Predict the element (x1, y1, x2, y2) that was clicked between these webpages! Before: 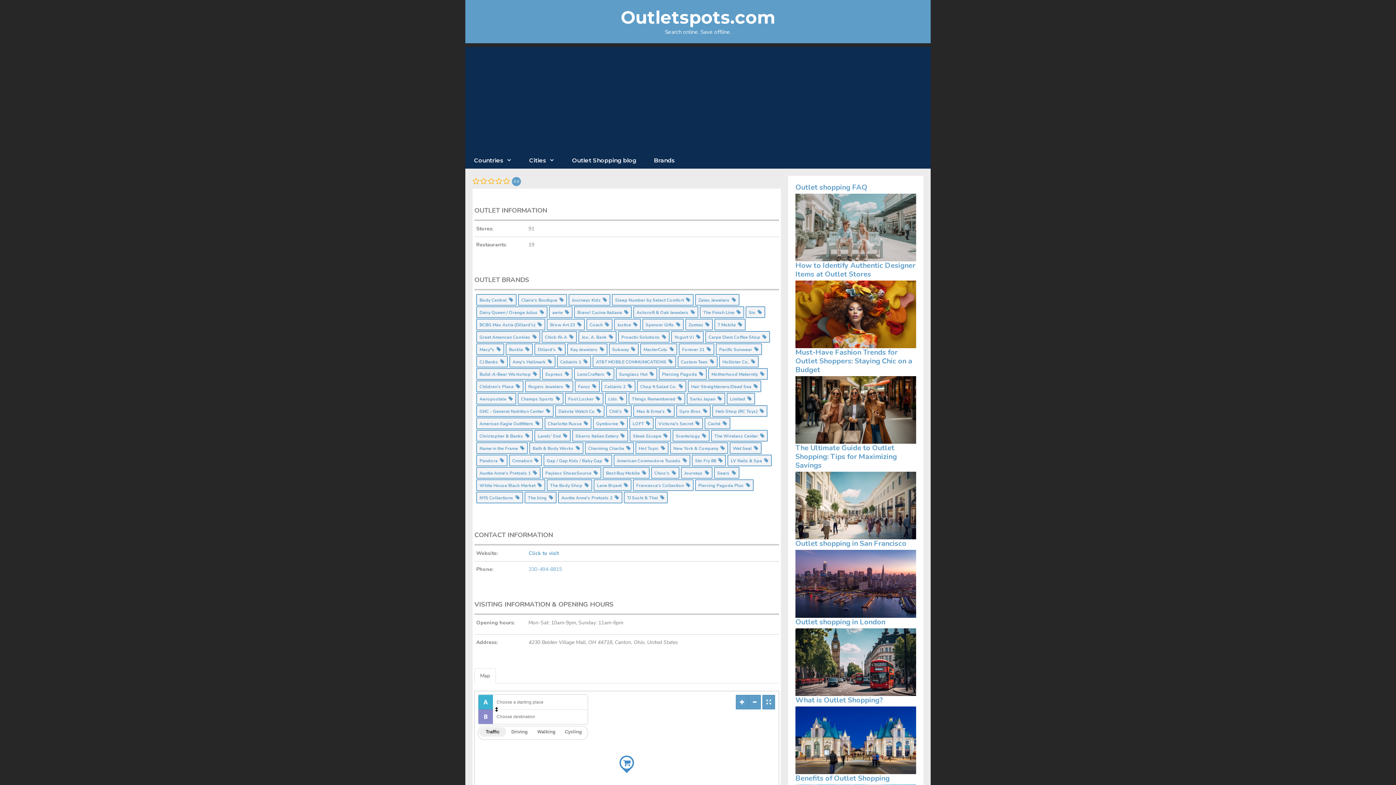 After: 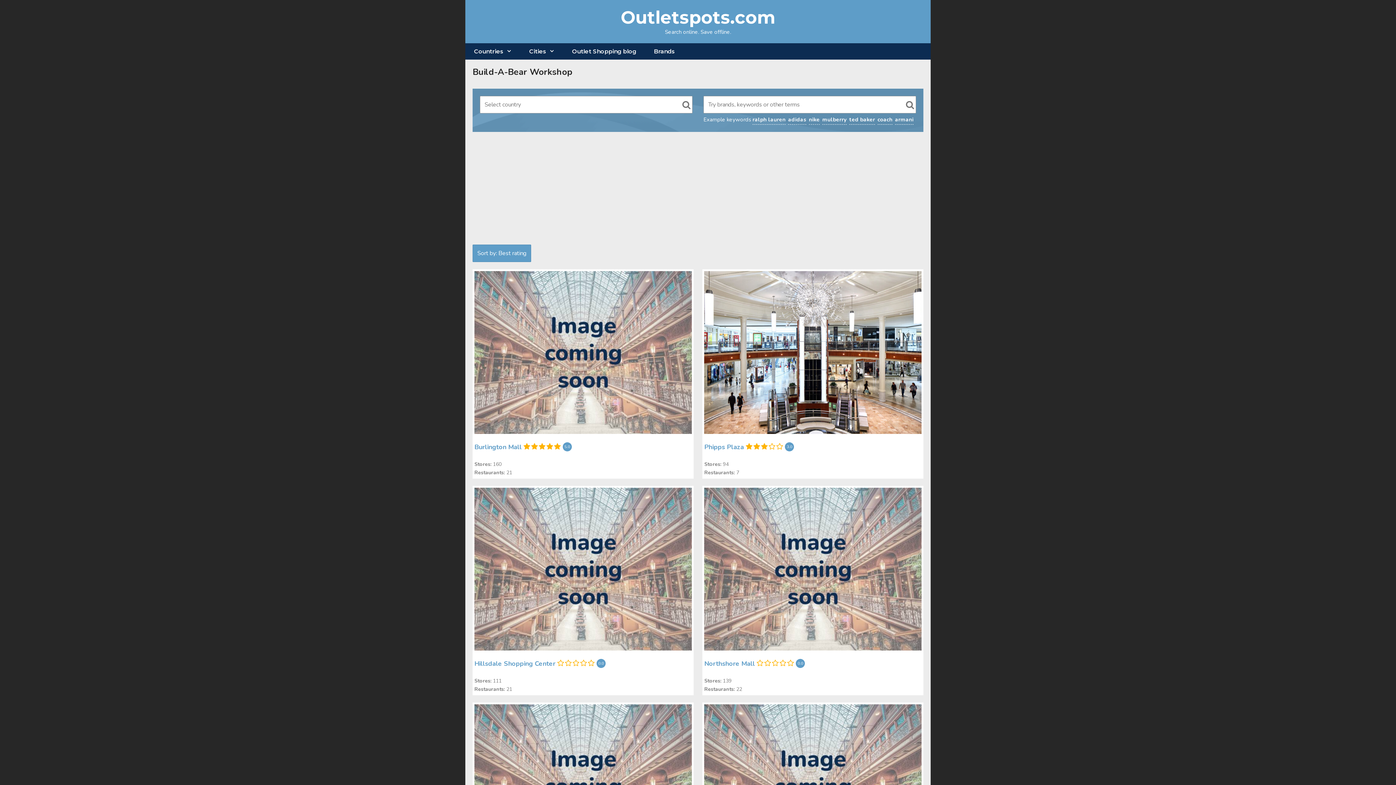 Action: bbox: (476, 370, 540, 377) label: Build-A-Bear Workshop  